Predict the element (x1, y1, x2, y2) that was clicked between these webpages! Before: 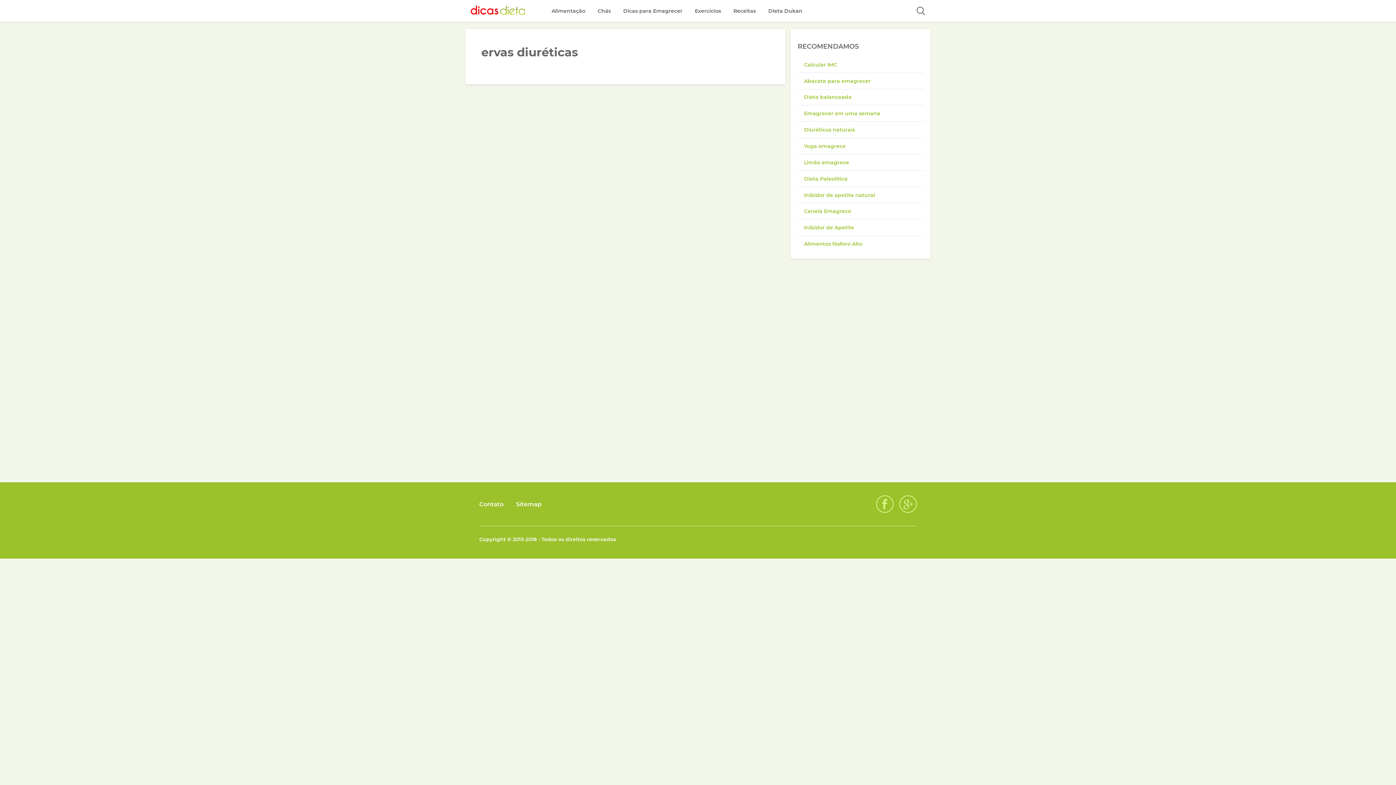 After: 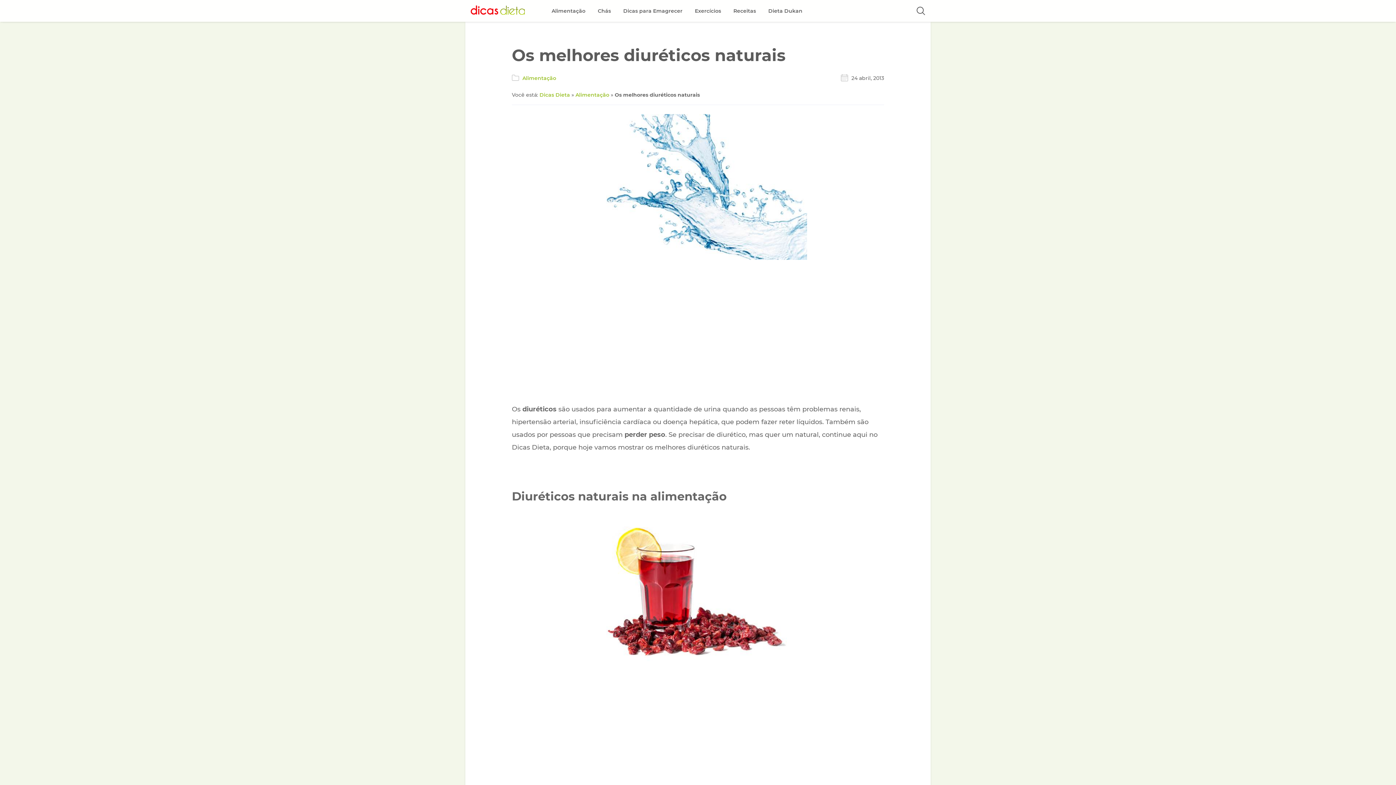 Action: label: Diuréticos naturais bbox: (797, 126, 861, 133)